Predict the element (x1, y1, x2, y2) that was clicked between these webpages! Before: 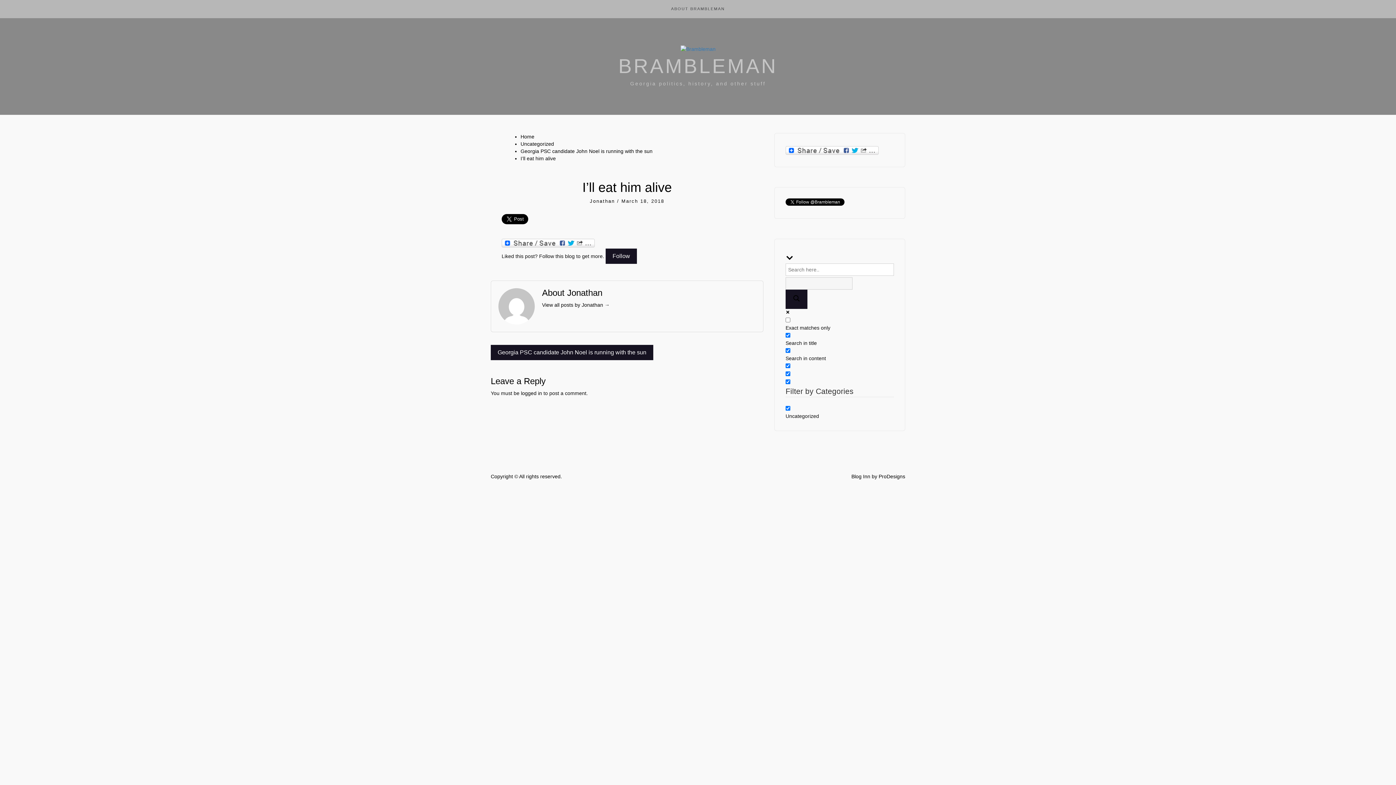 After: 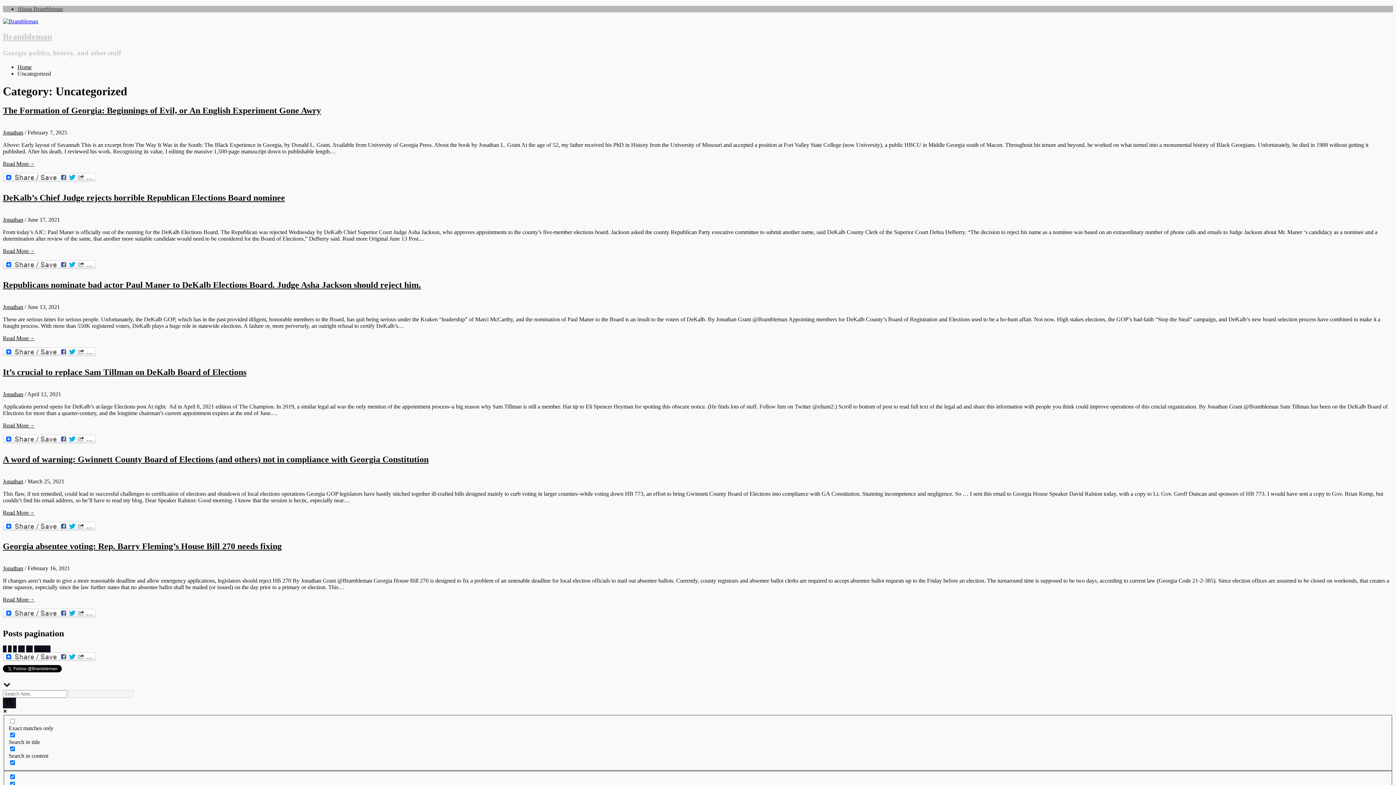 Action: label: Uncategorized bbox: (520, 141, 554, 146)